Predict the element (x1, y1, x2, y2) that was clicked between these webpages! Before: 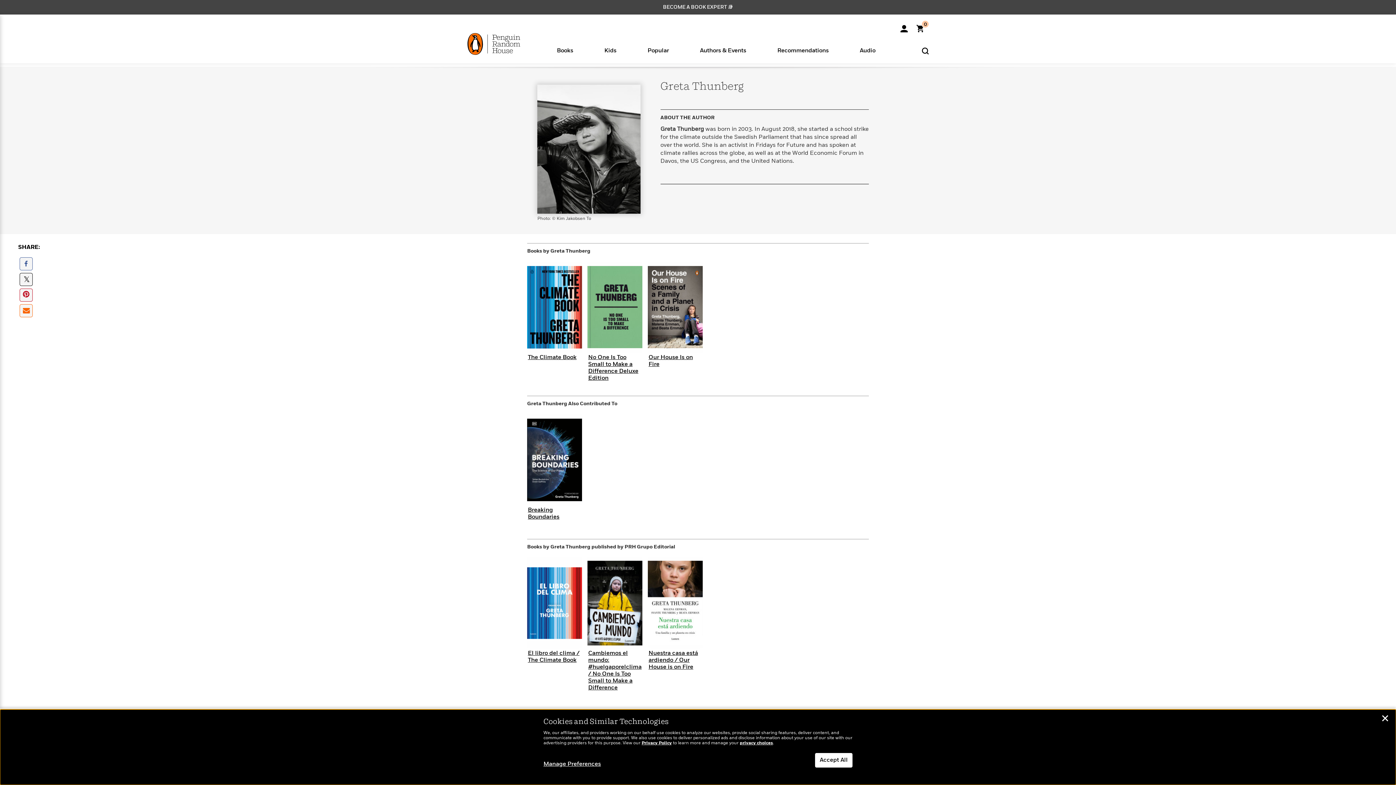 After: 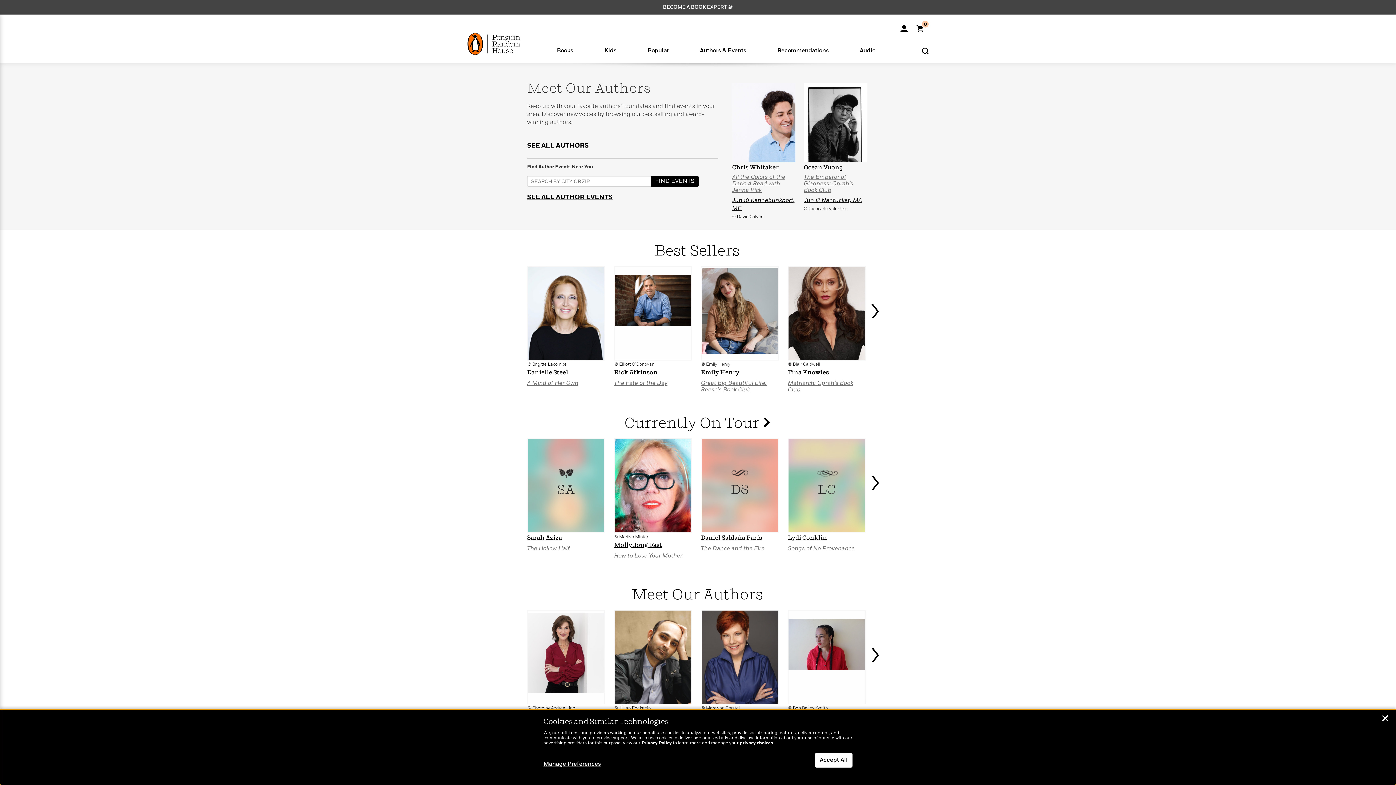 Action: bbox: (684, 45, 761, 54) label: Authors & Events

Our Authors

Michelle Obama

Han Kang

Emily Henry

Dan Brown

Colson Whitehead

View All >

In Their Own Words

Qian Julie Wang

Patrick Radden Keefe

Phoebe Robinson

Emma Brodie

Ta-Nehisi Coates

Laura Hankin

How To Read More in 2025
Learn More >
Join Our Authors for Upcoming Events
Learn More >